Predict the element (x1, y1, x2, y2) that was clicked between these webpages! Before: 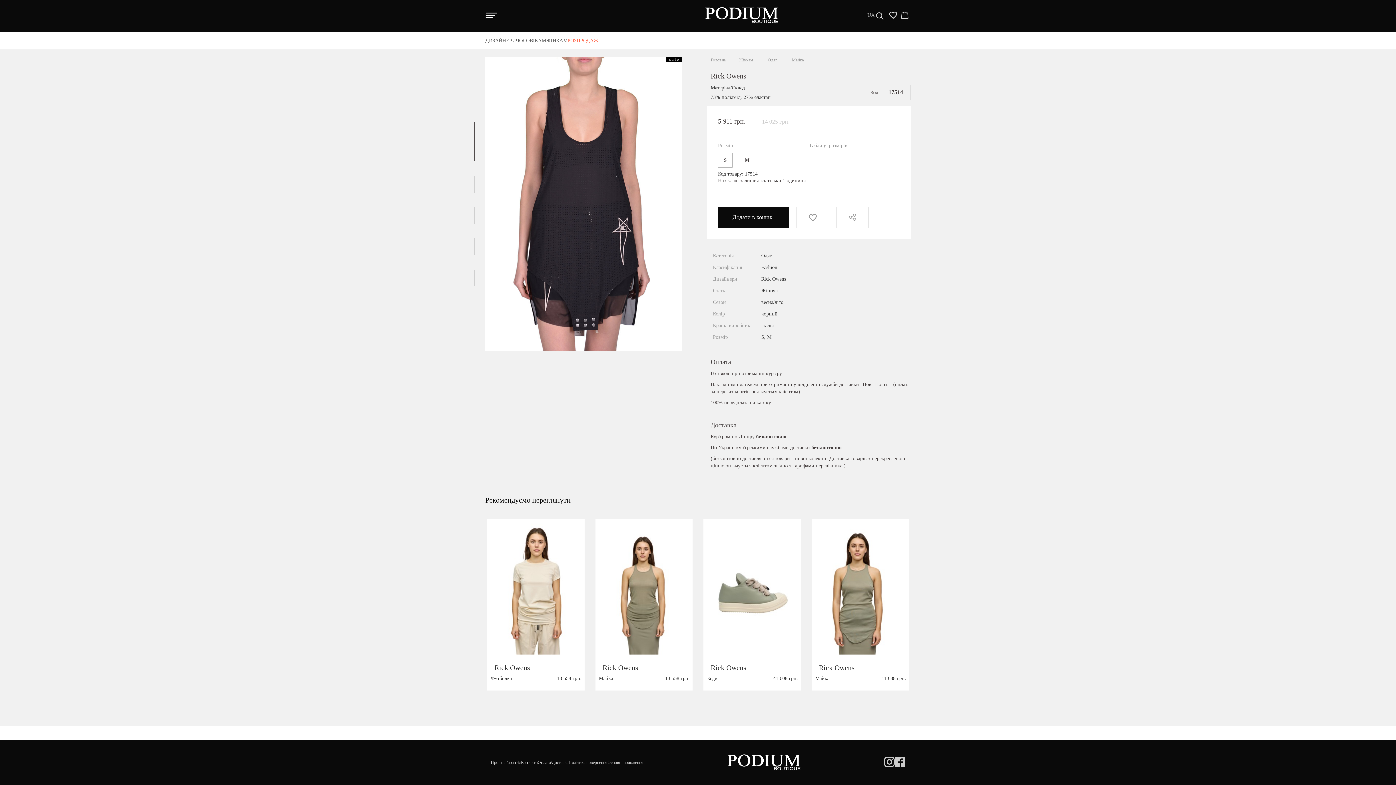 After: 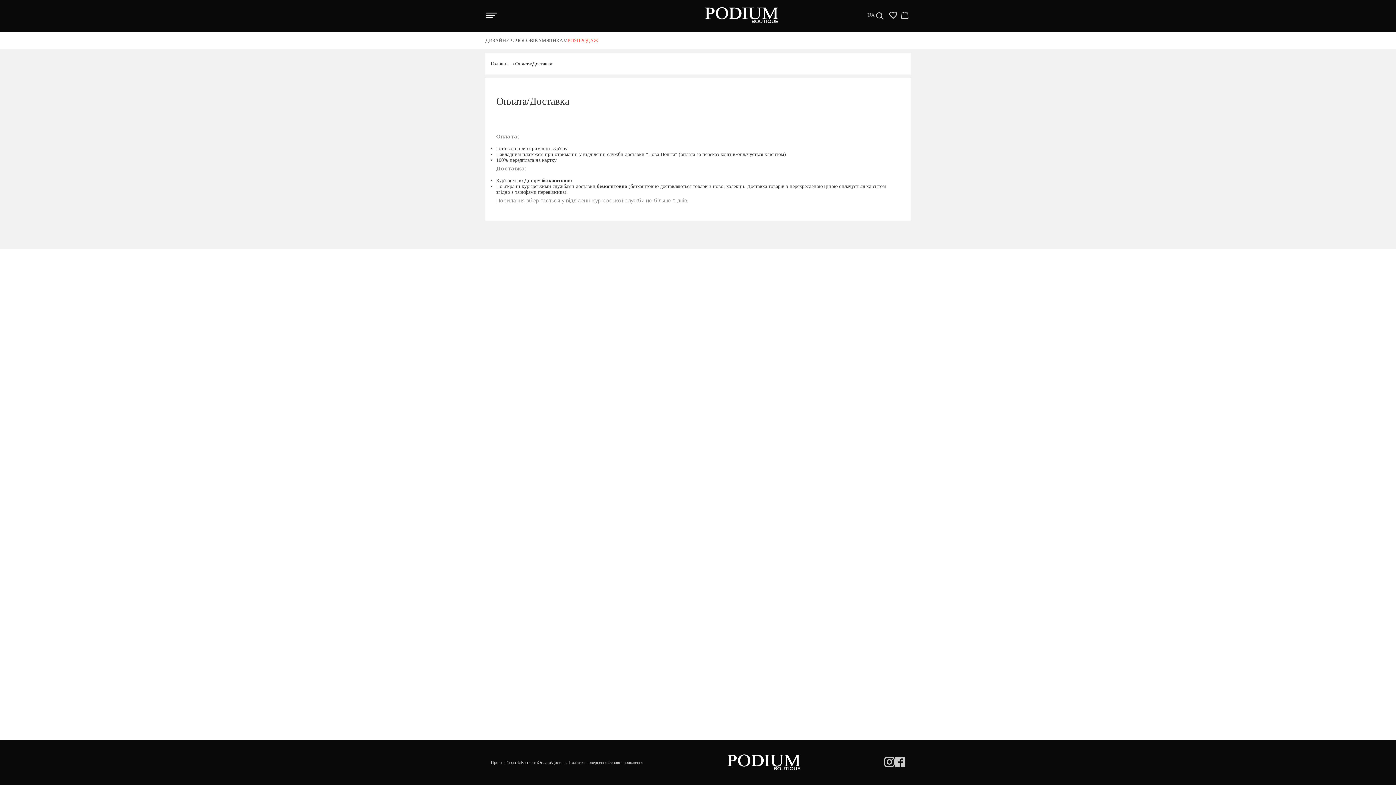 Action: label: Оплата/Доставка bbox: (537, 760, 568, 765)